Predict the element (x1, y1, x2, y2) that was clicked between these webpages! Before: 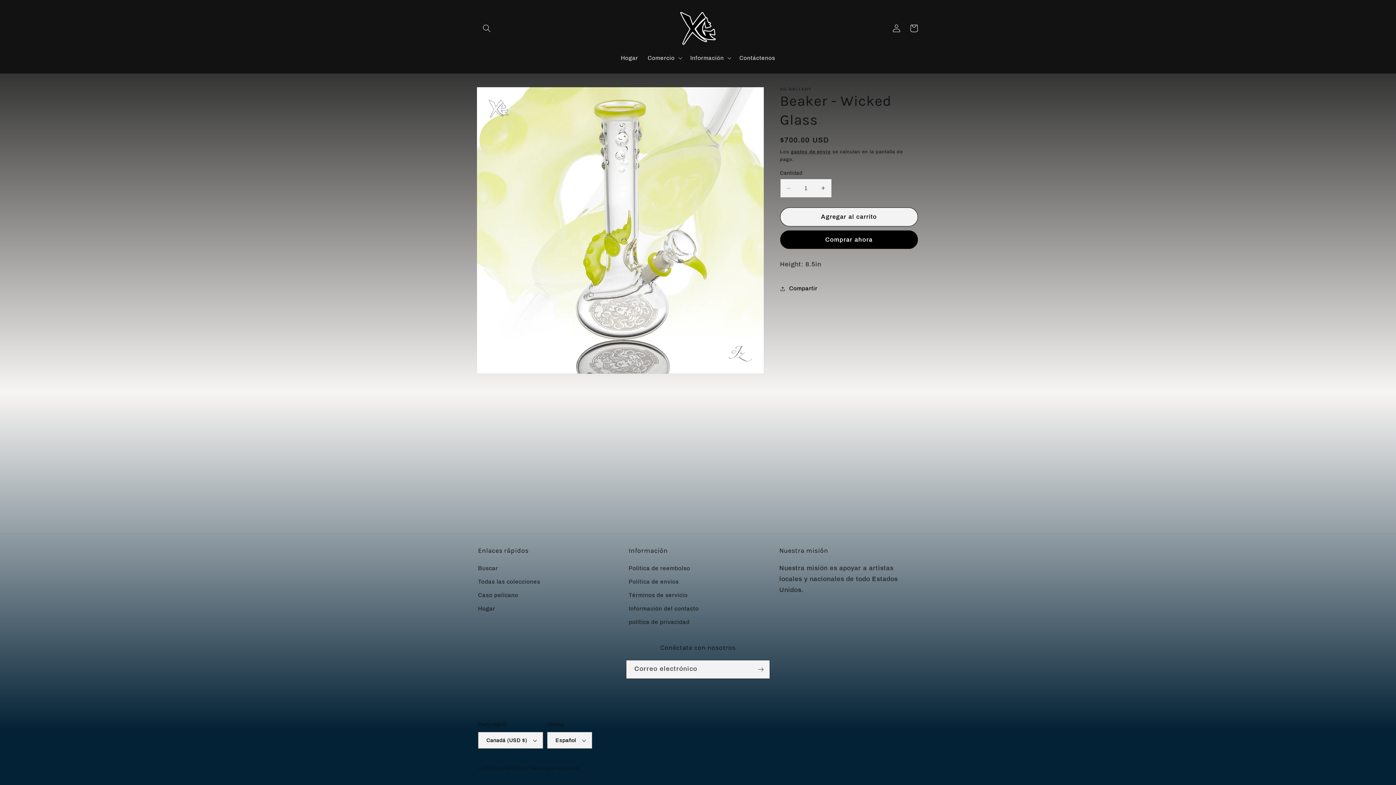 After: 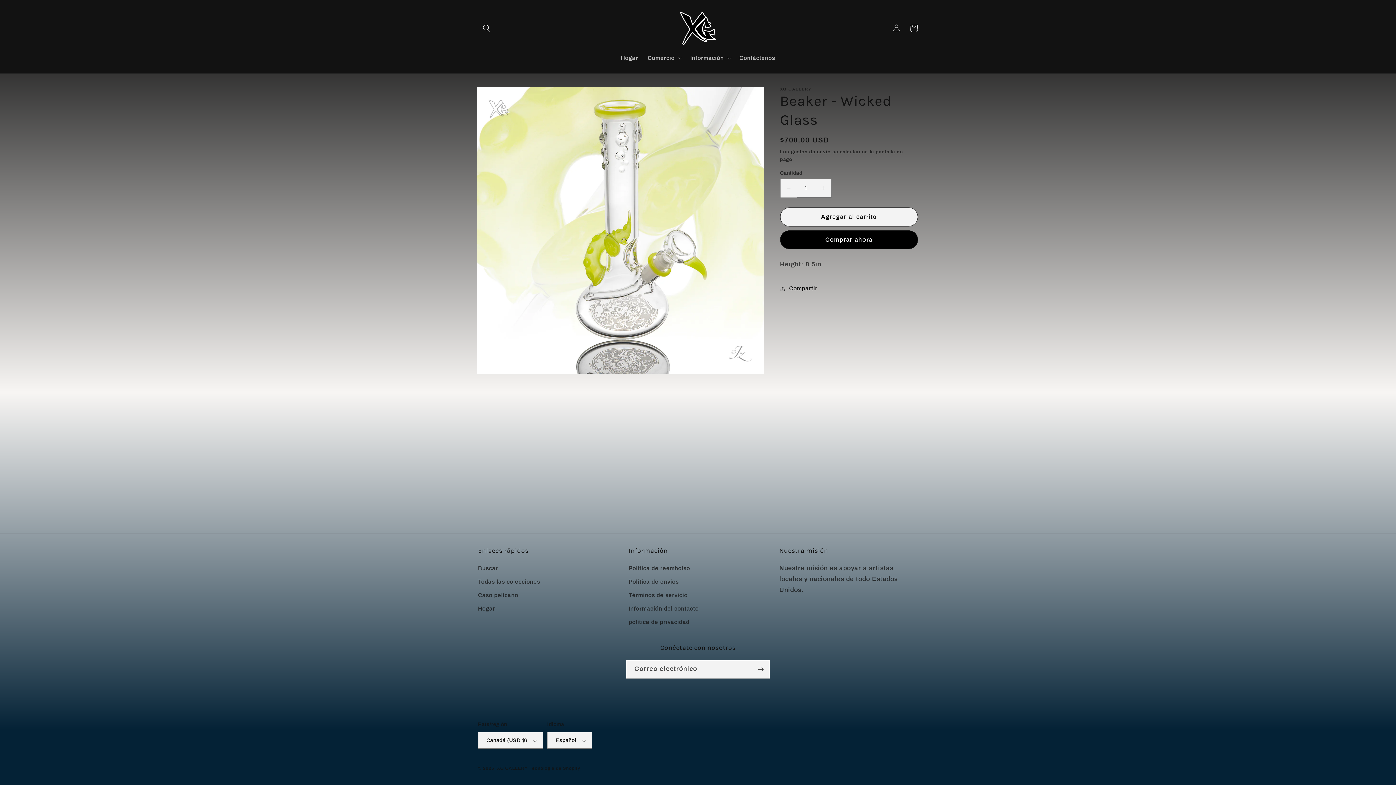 Action: label: Reducir cantidad para Beaker - Wicked Glass bbox: (780, 178, 796, 197)